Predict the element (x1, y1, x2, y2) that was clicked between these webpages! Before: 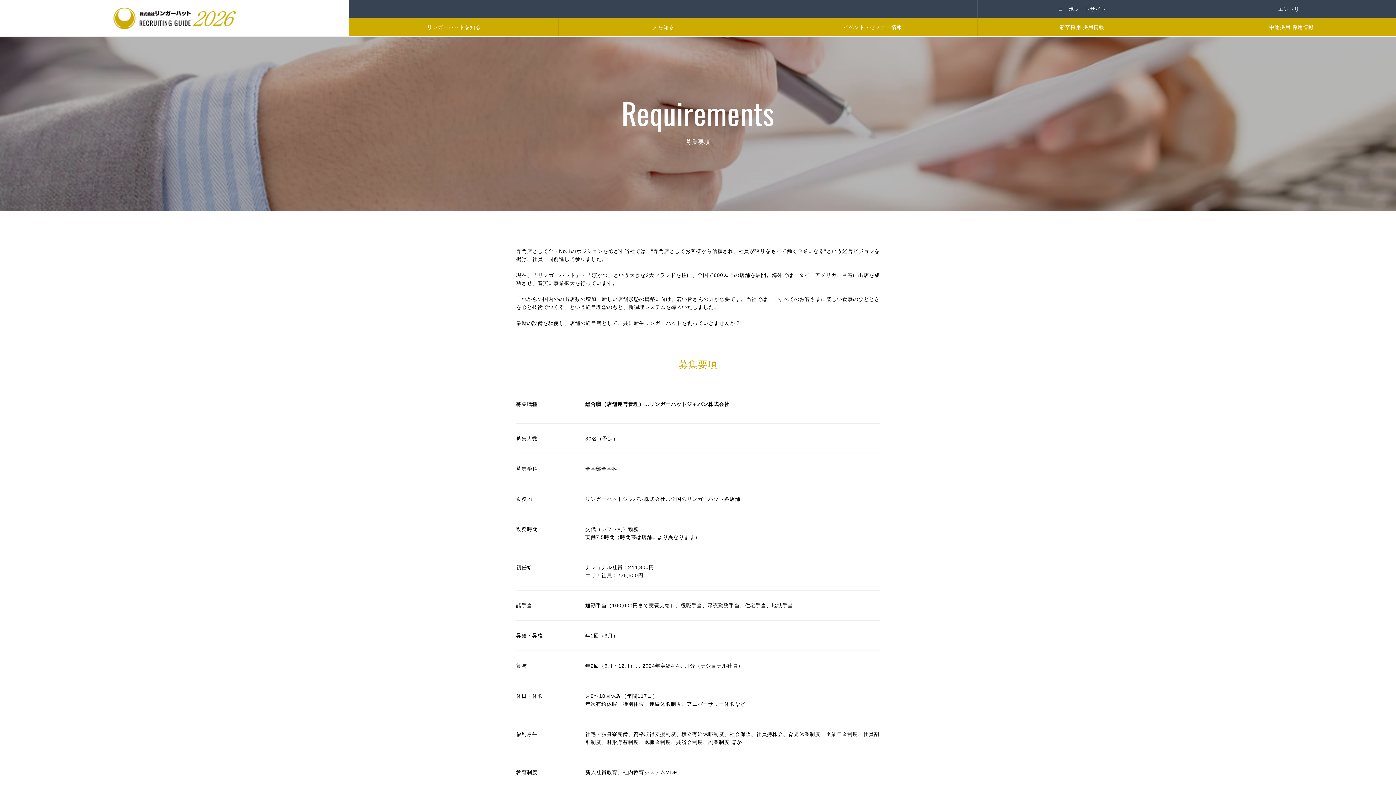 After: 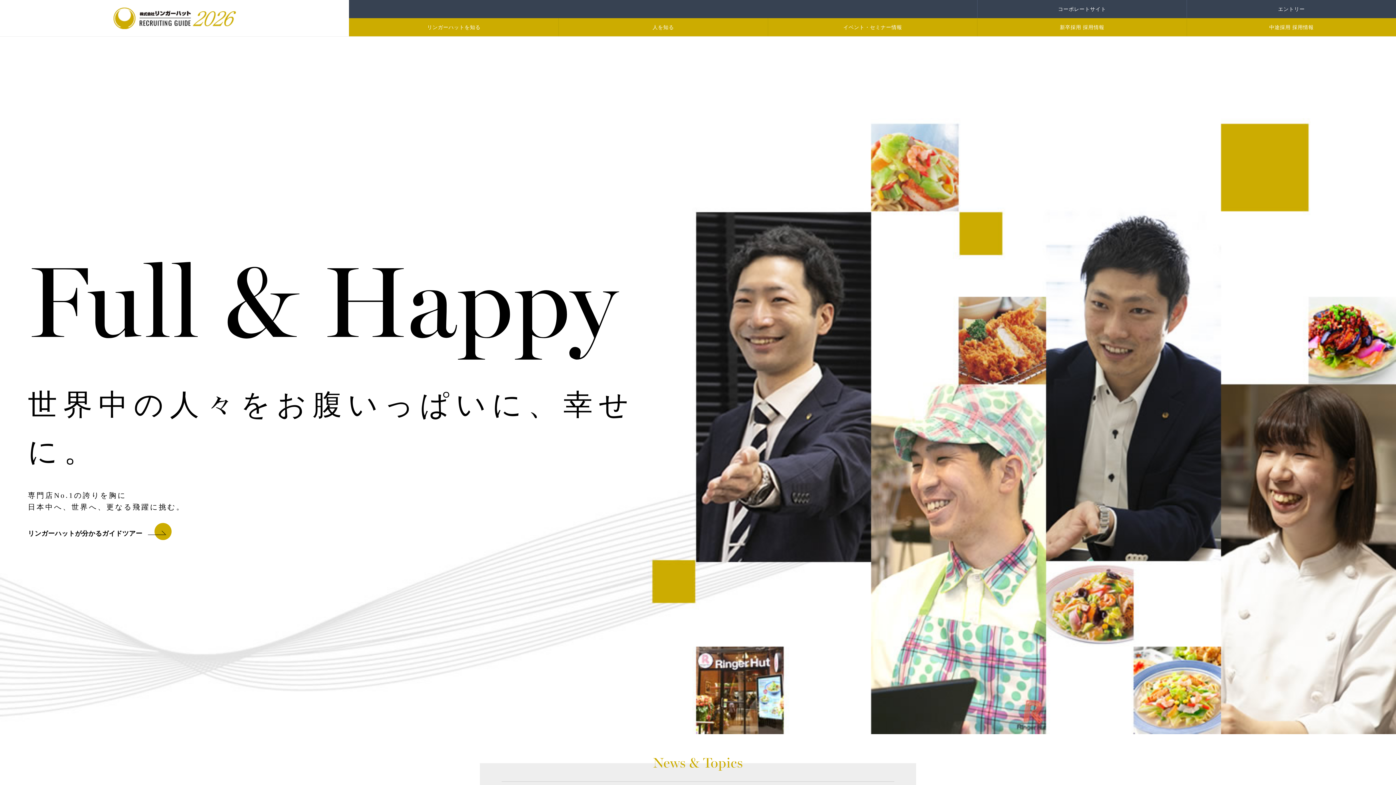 Action: bbox: (0, 0, 349, 36)